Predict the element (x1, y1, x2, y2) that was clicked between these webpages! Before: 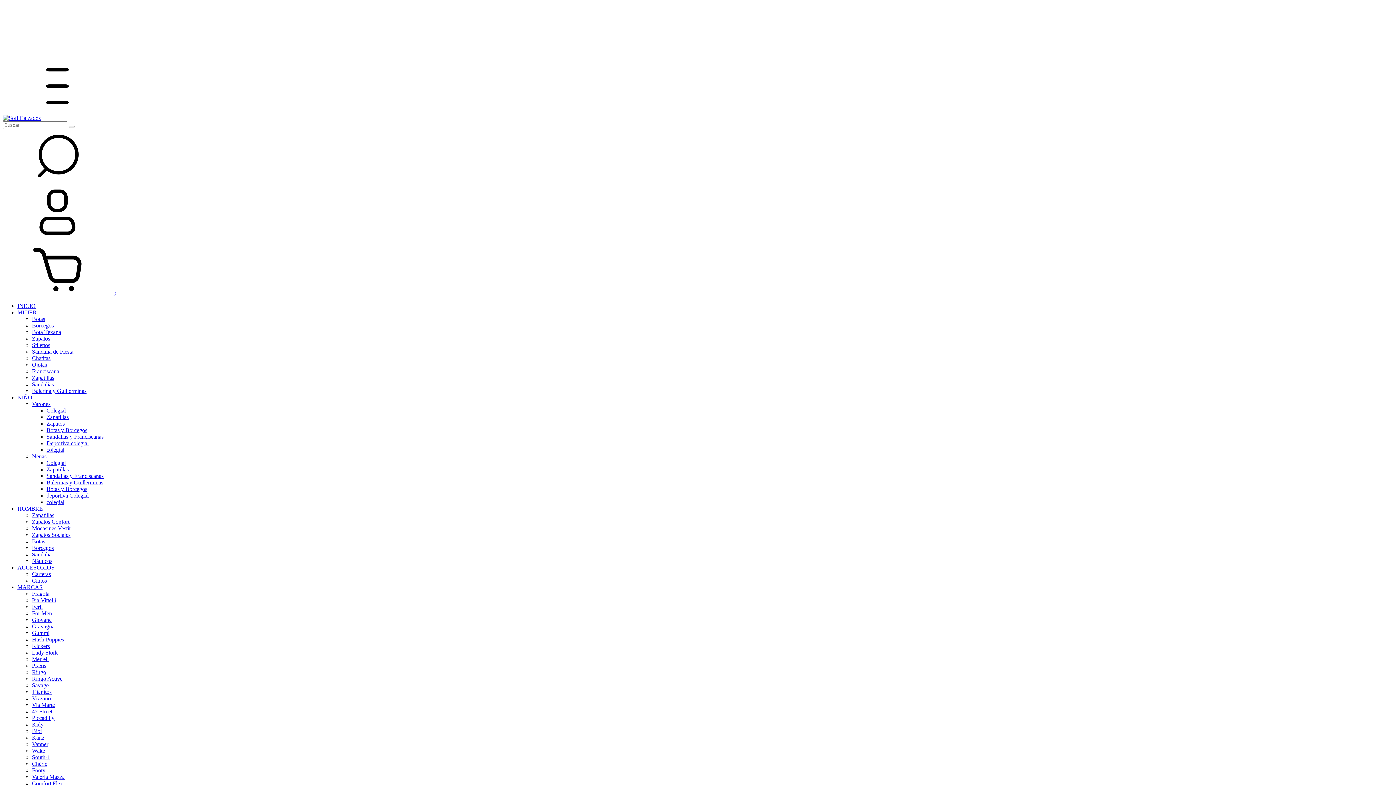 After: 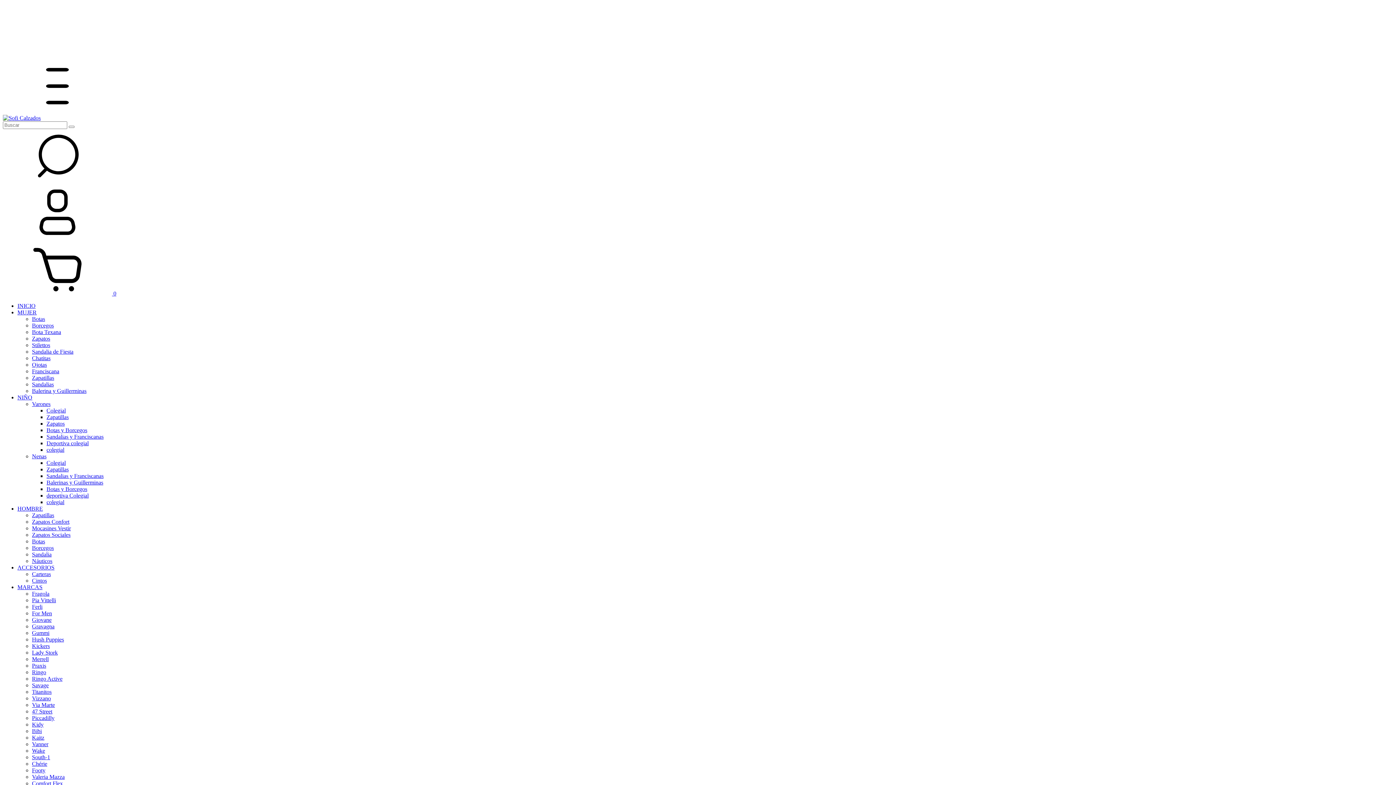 Action: bbox: (32, 604, 42, 610) label: Ferli